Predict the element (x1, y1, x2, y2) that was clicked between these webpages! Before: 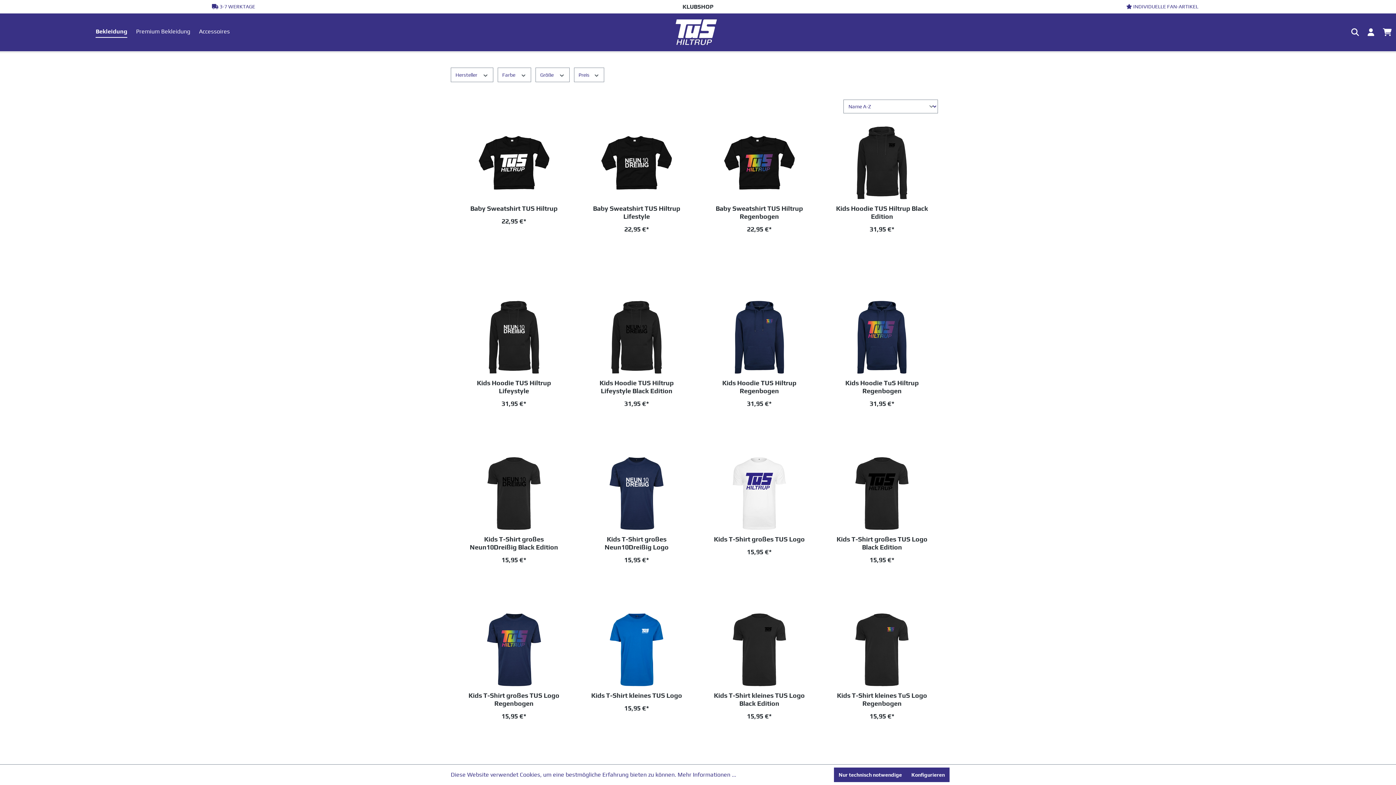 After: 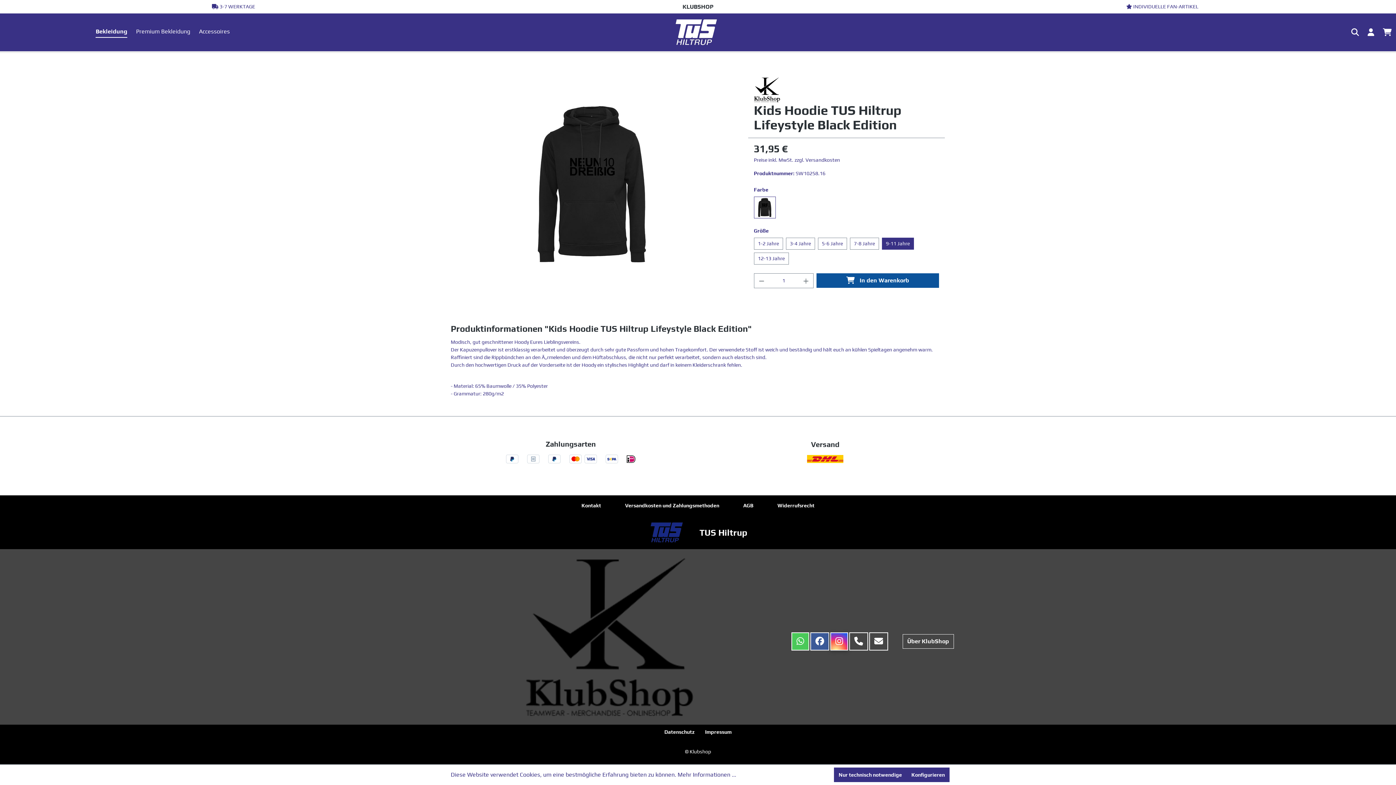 Action: label: Kids Hoodie TUS Hiltrup Lifeystyle Black Edition bbox: (586, 379, 686, 395)